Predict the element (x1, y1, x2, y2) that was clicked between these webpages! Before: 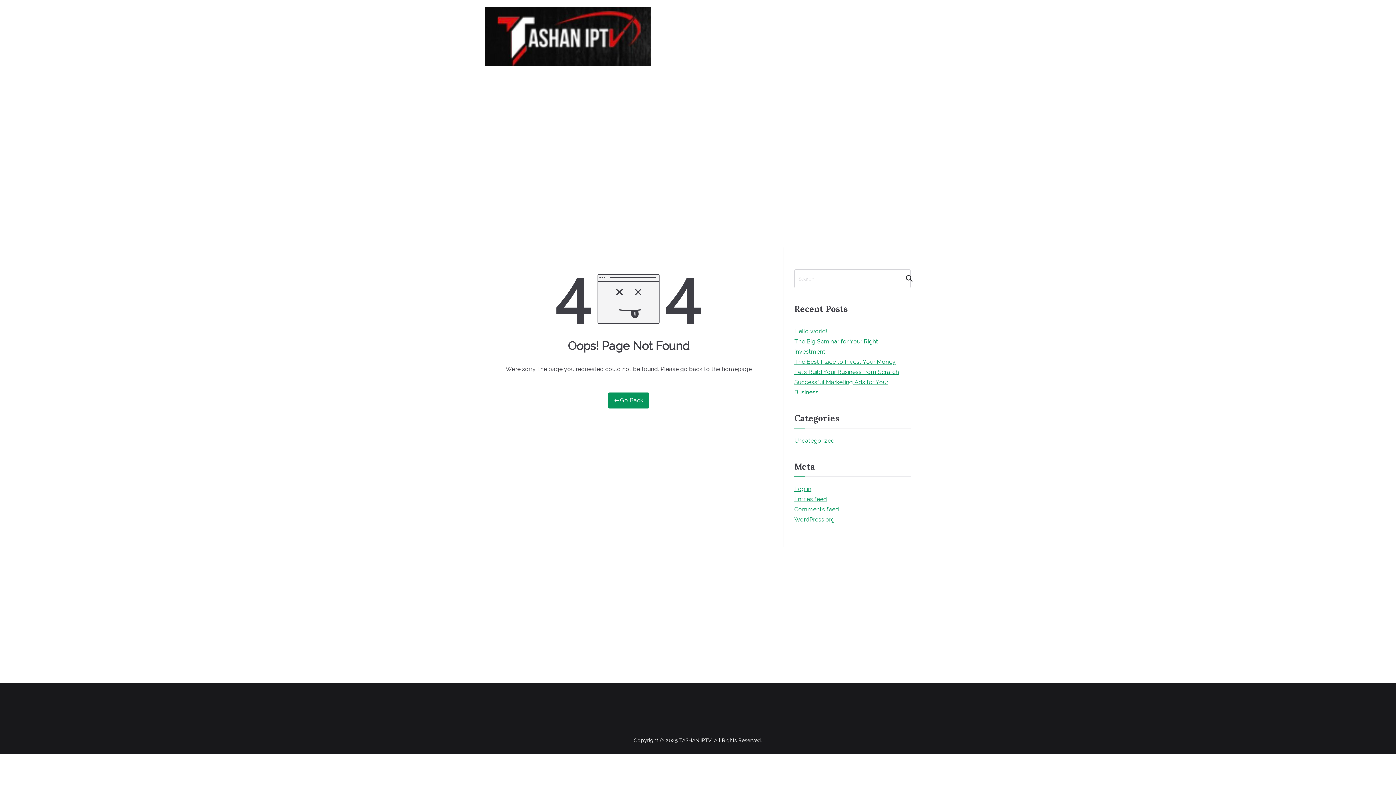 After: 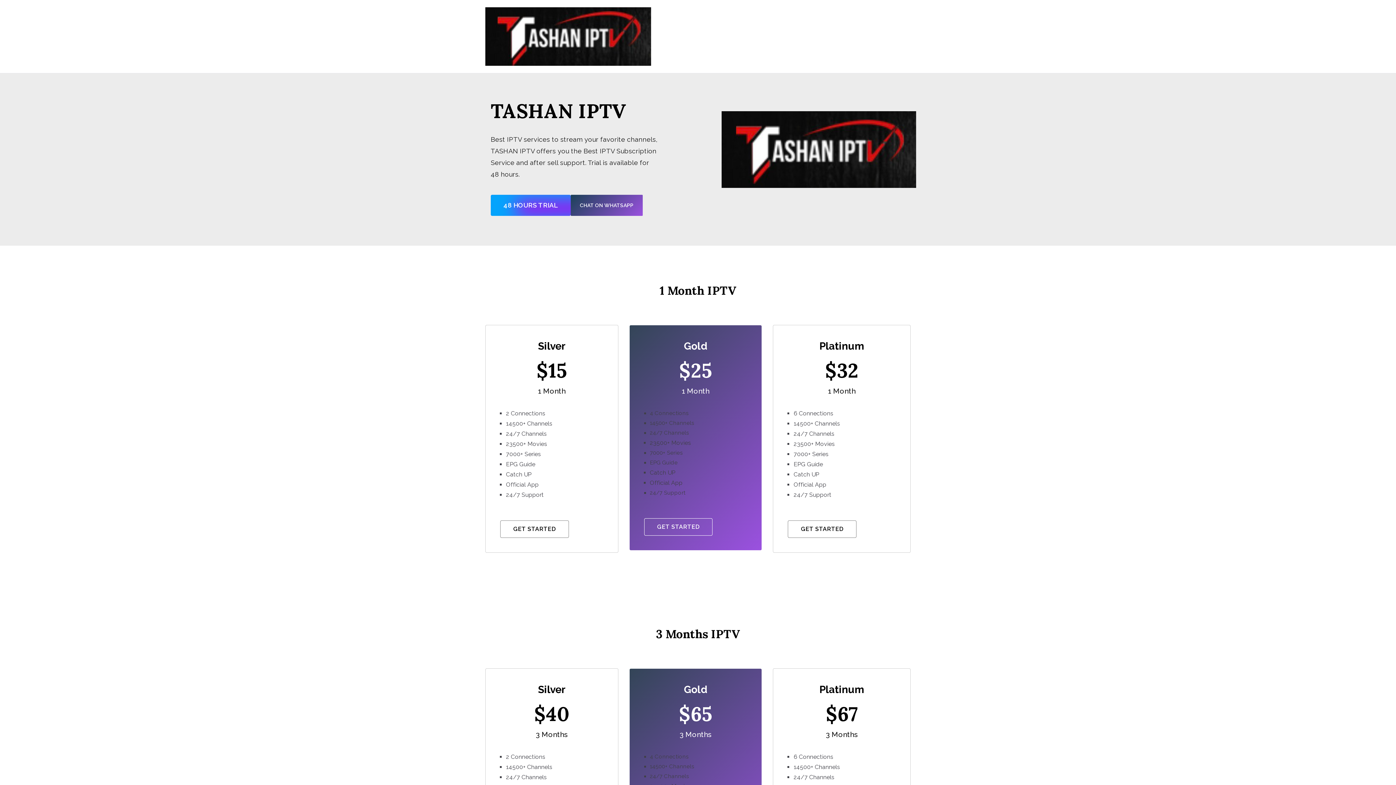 Action: bbox: (485, 7, 651, 65)